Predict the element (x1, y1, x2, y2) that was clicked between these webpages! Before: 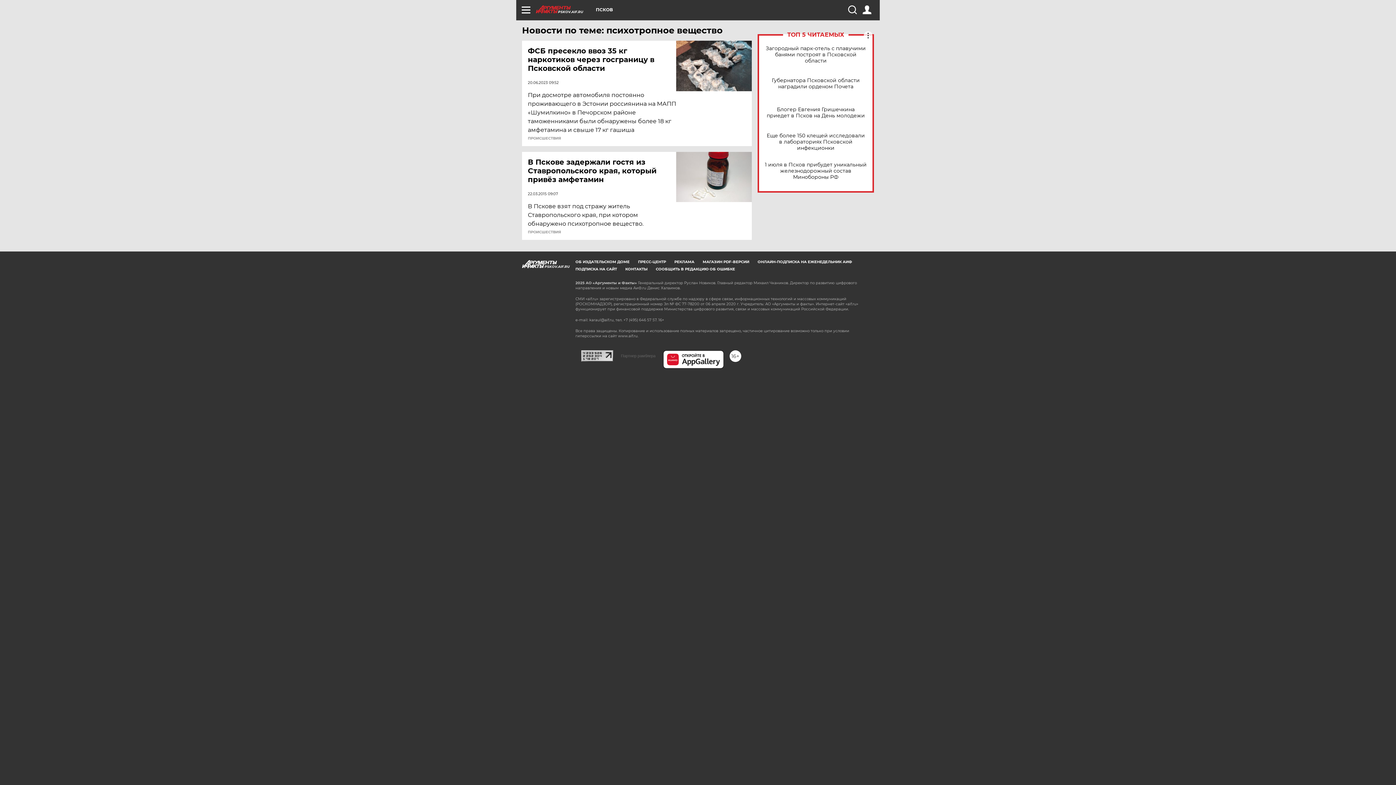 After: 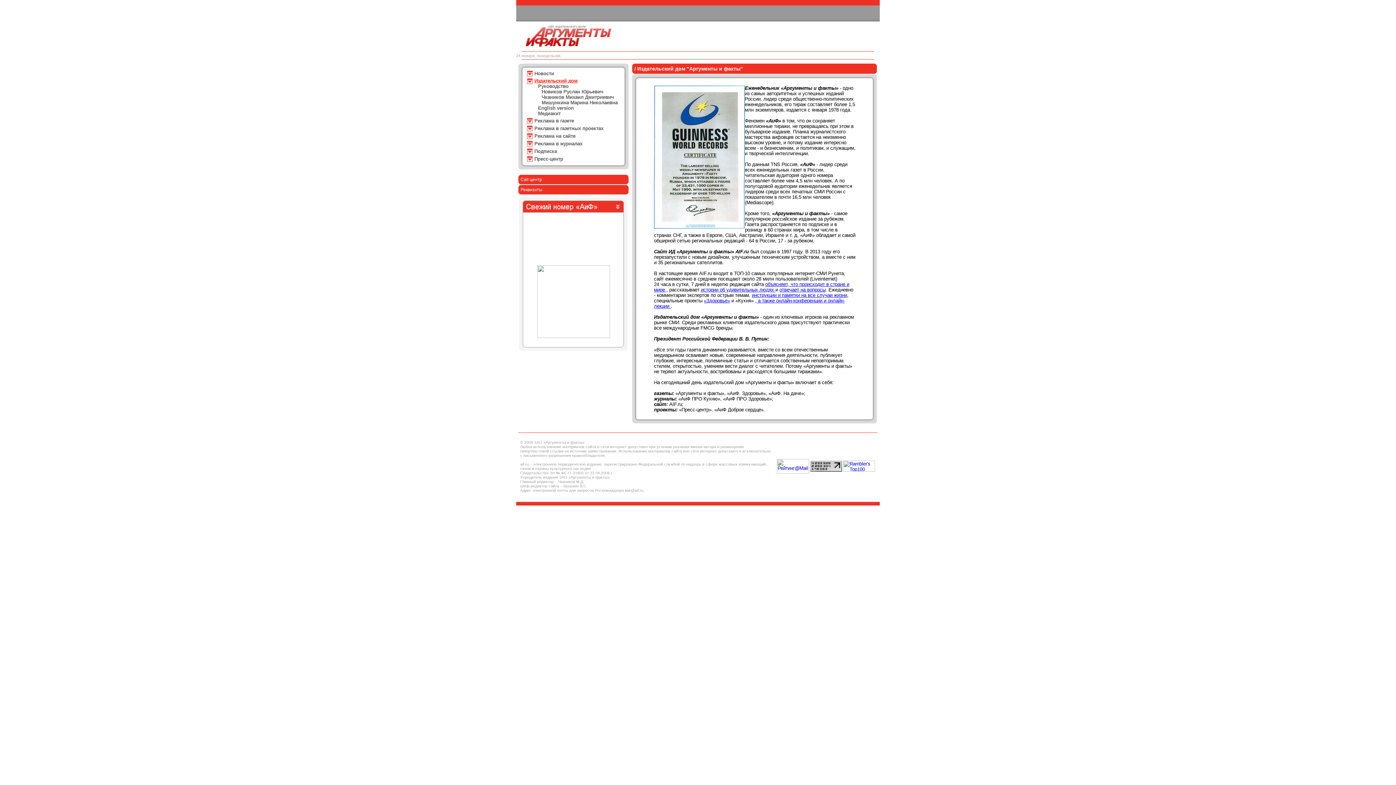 Action: label: ОБ ИЗДАТЕЛЬСКОМ ДОМЕ bbox: (575, 259, 629, 264)